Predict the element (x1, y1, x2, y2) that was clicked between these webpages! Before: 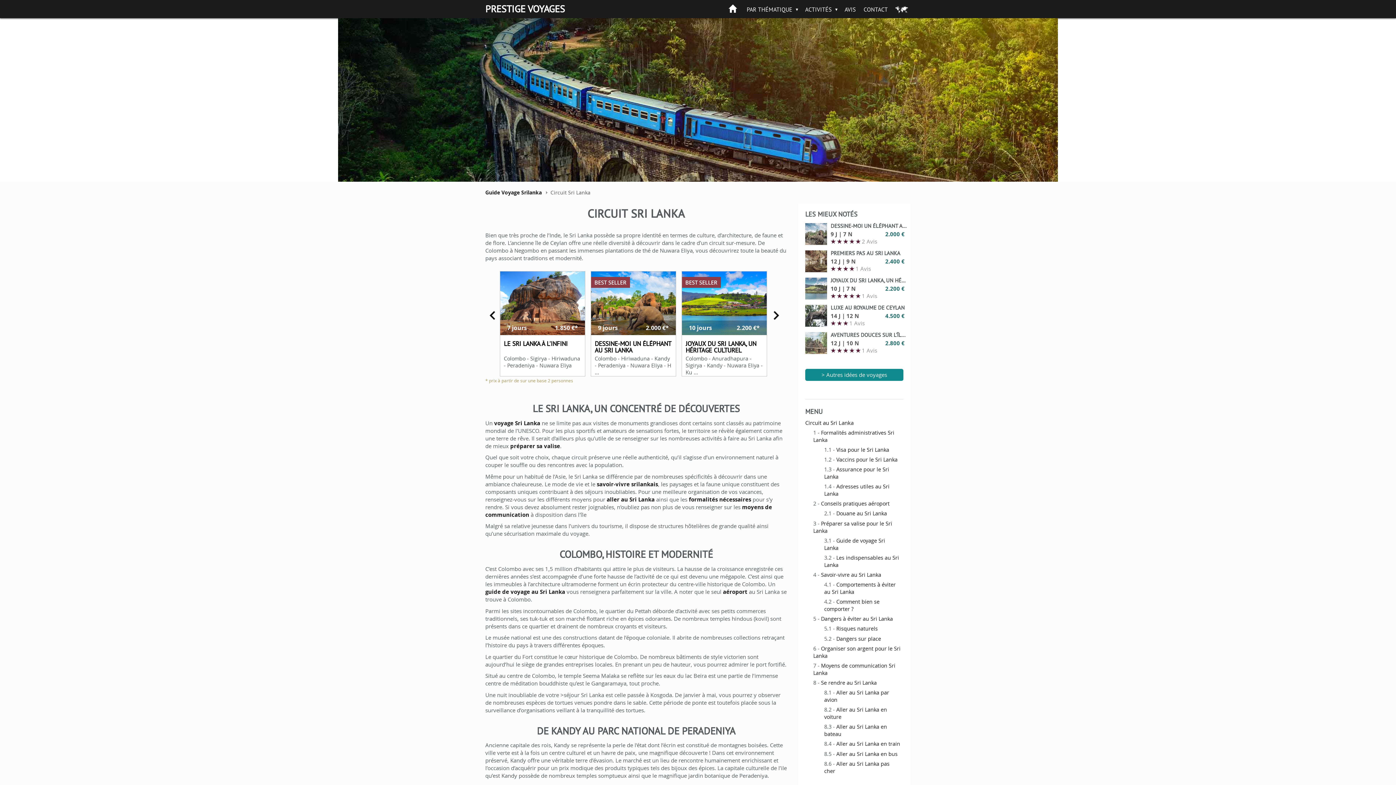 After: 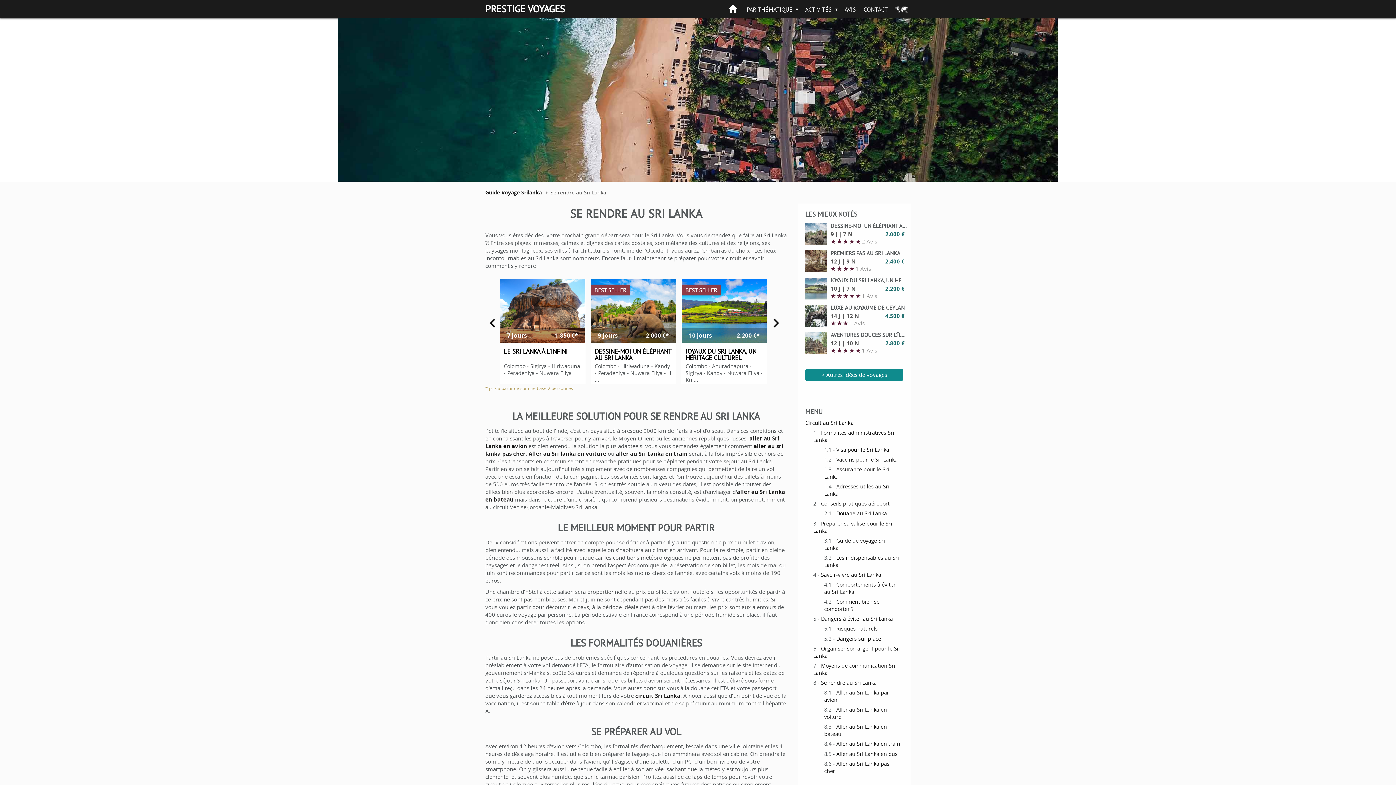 Action: bbox: (606, 495, 654, 503) label: aller au Sri Lanka